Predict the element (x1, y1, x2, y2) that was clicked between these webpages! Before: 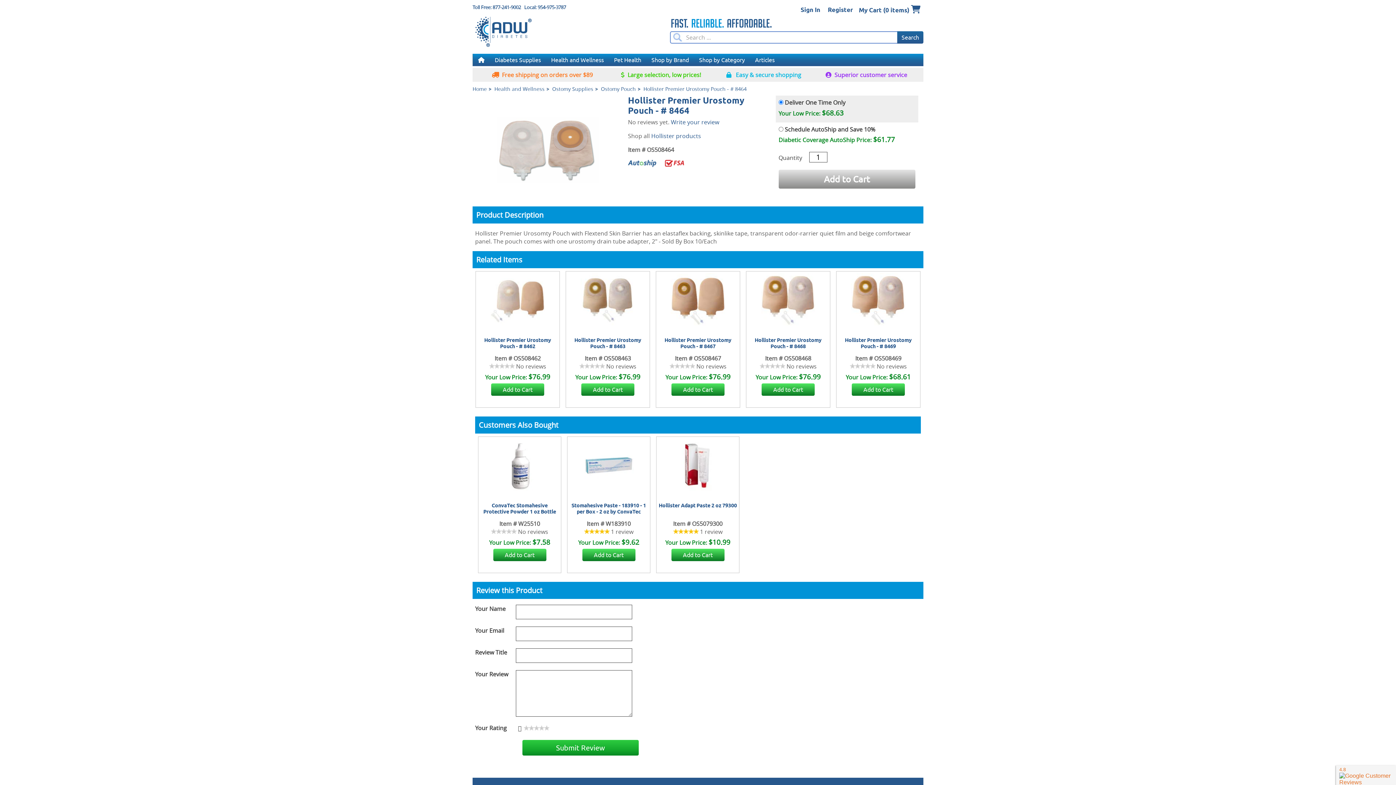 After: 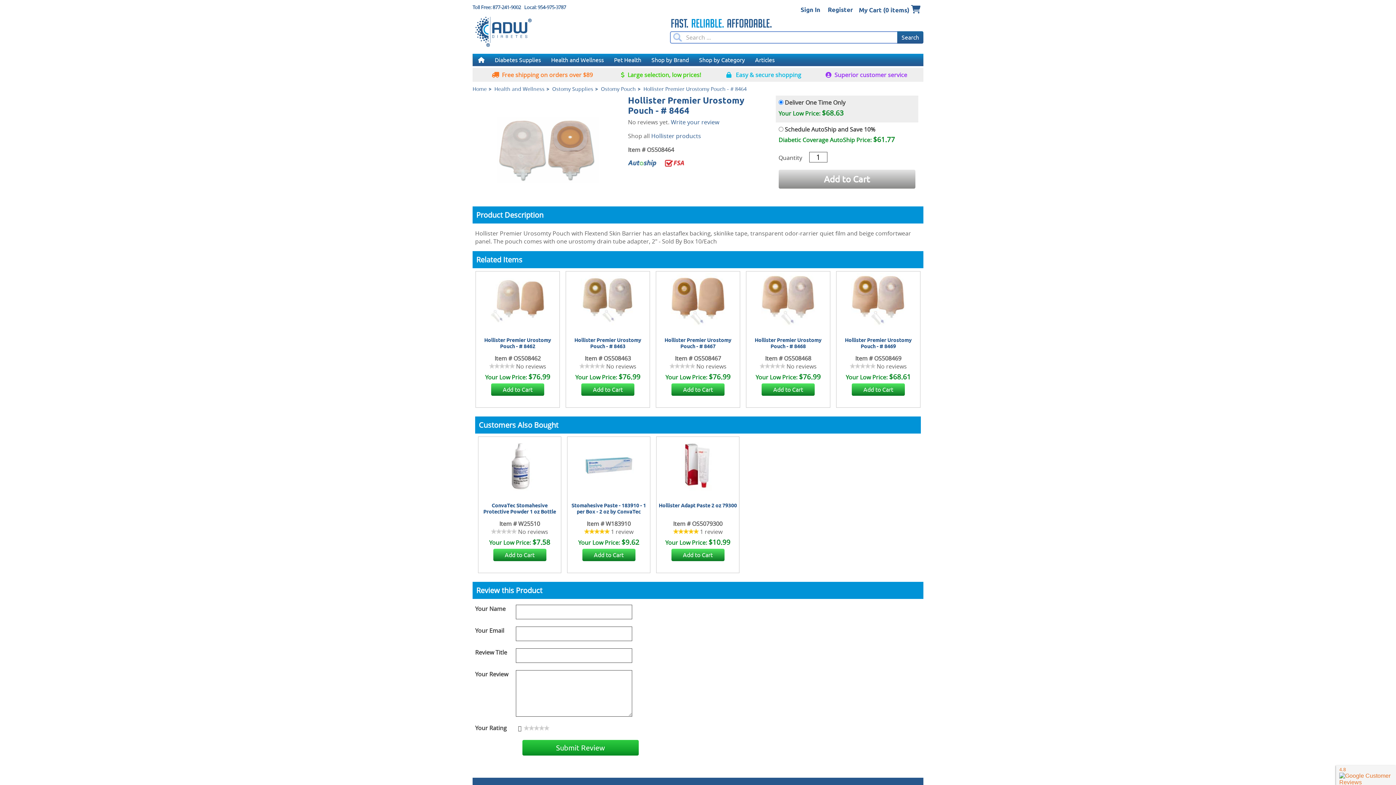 Action: bbox: (516, 724, 524, 733) label: reset rating